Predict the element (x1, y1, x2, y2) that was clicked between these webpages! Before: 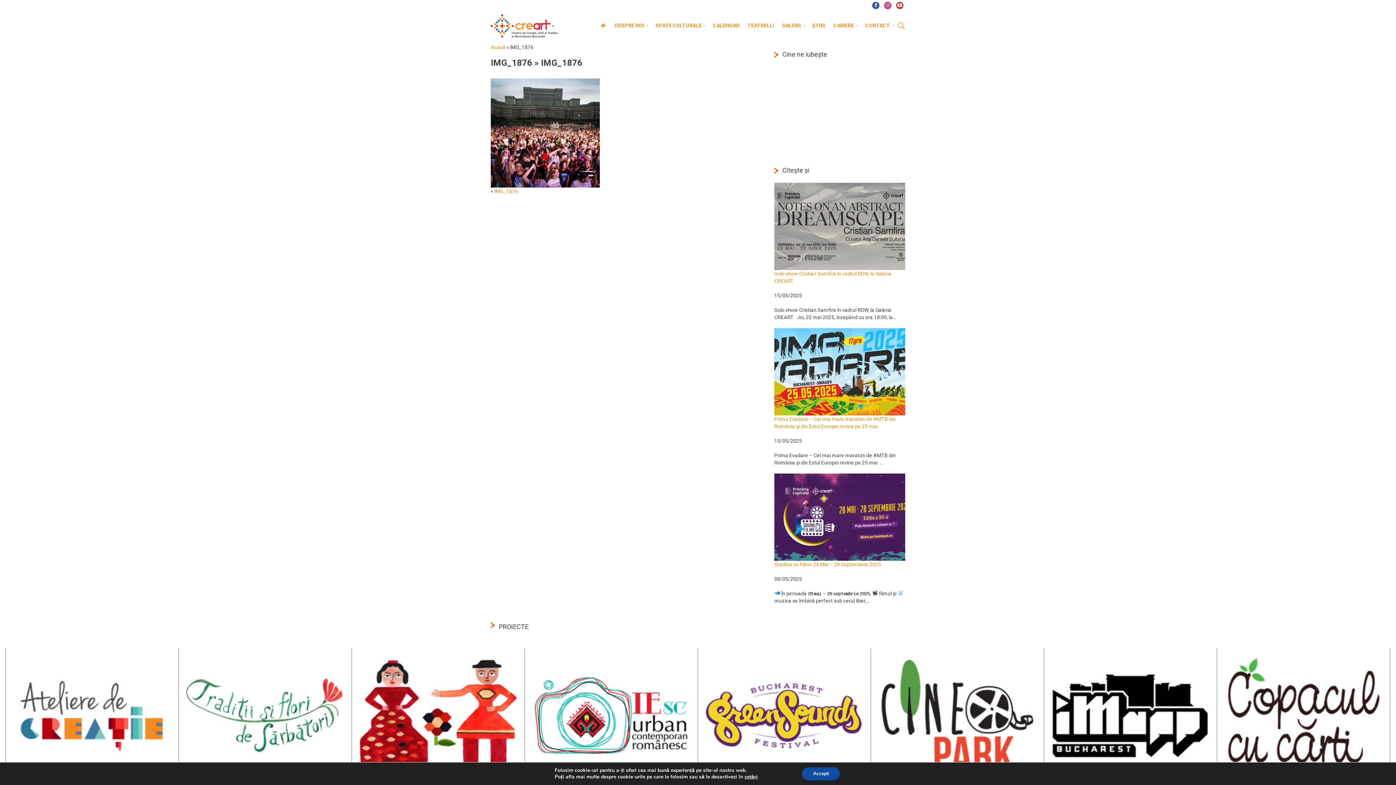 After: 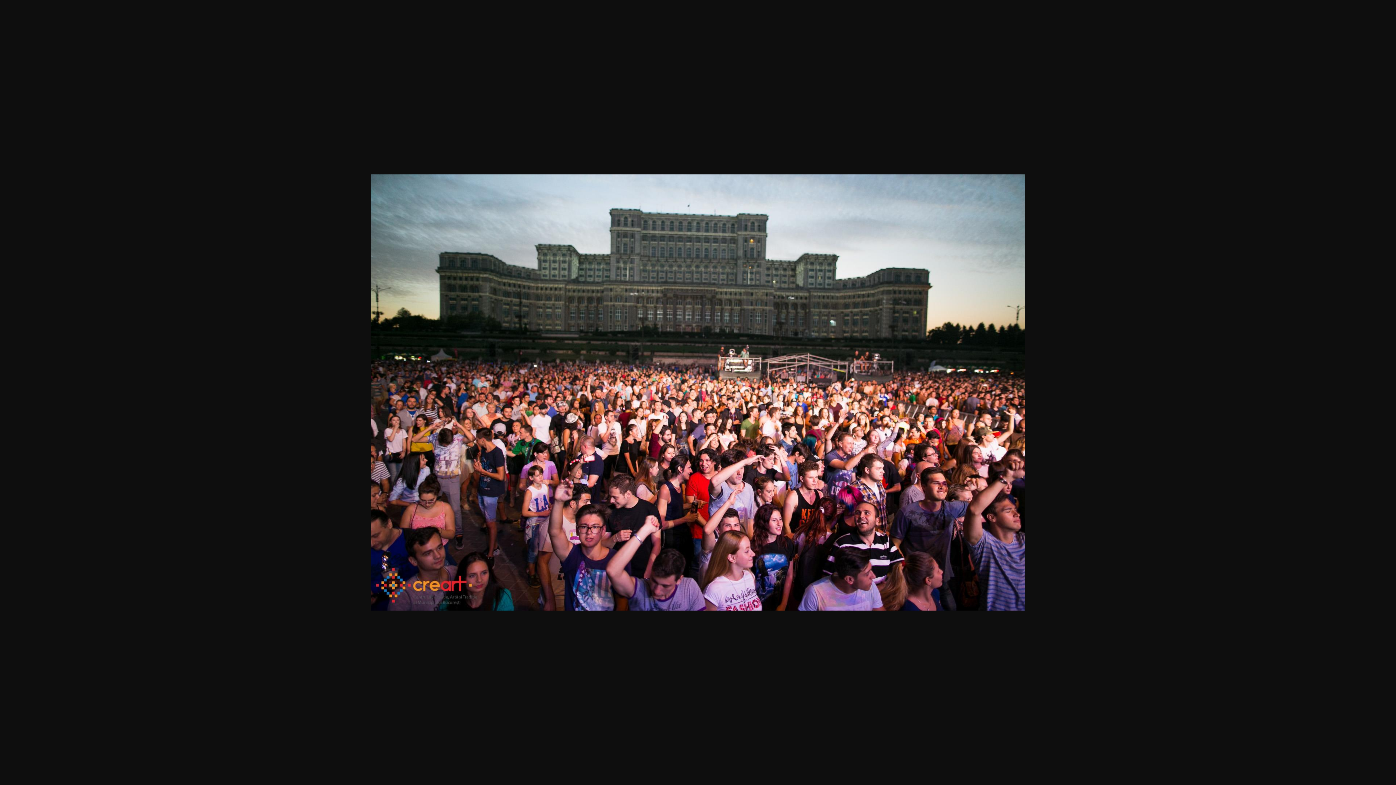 Action: bbox: (490, 129, 600, 135)